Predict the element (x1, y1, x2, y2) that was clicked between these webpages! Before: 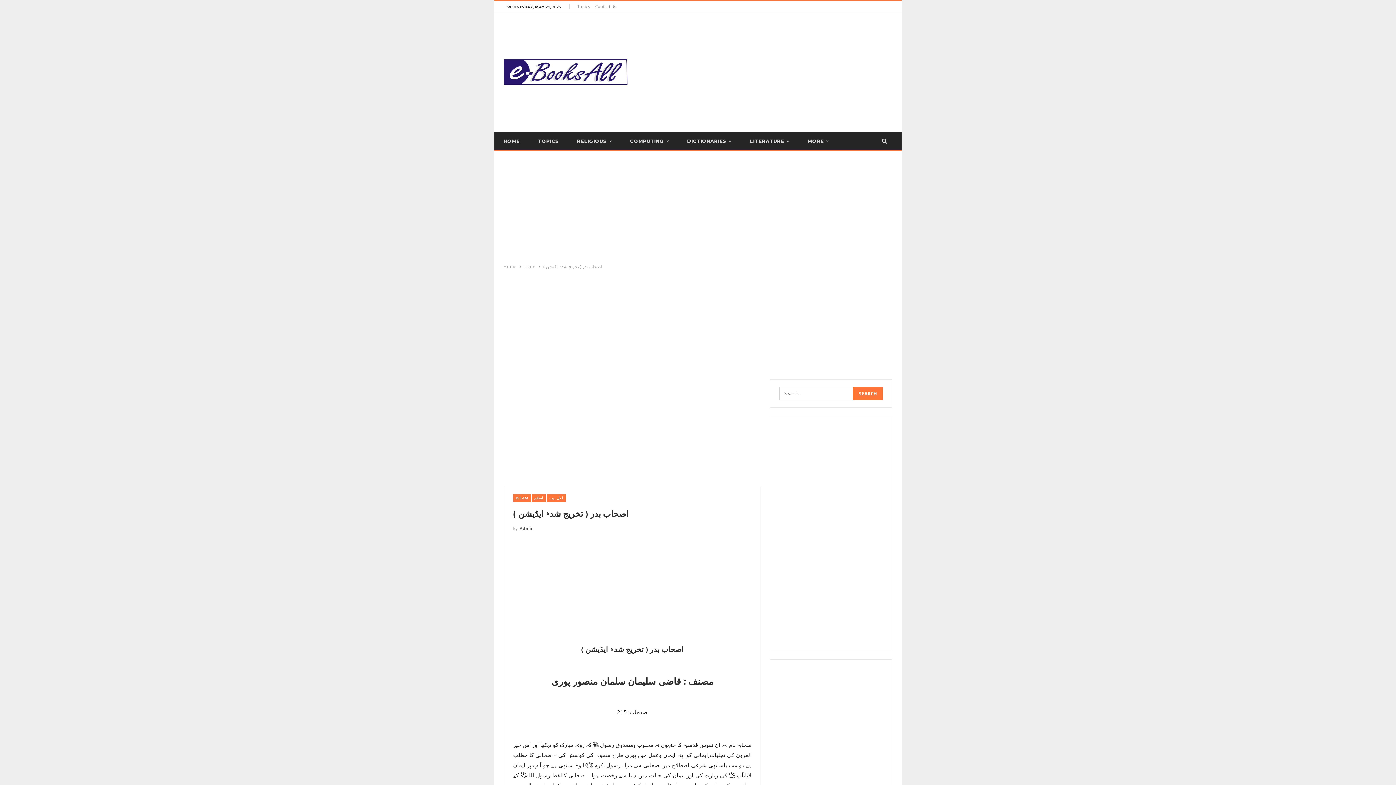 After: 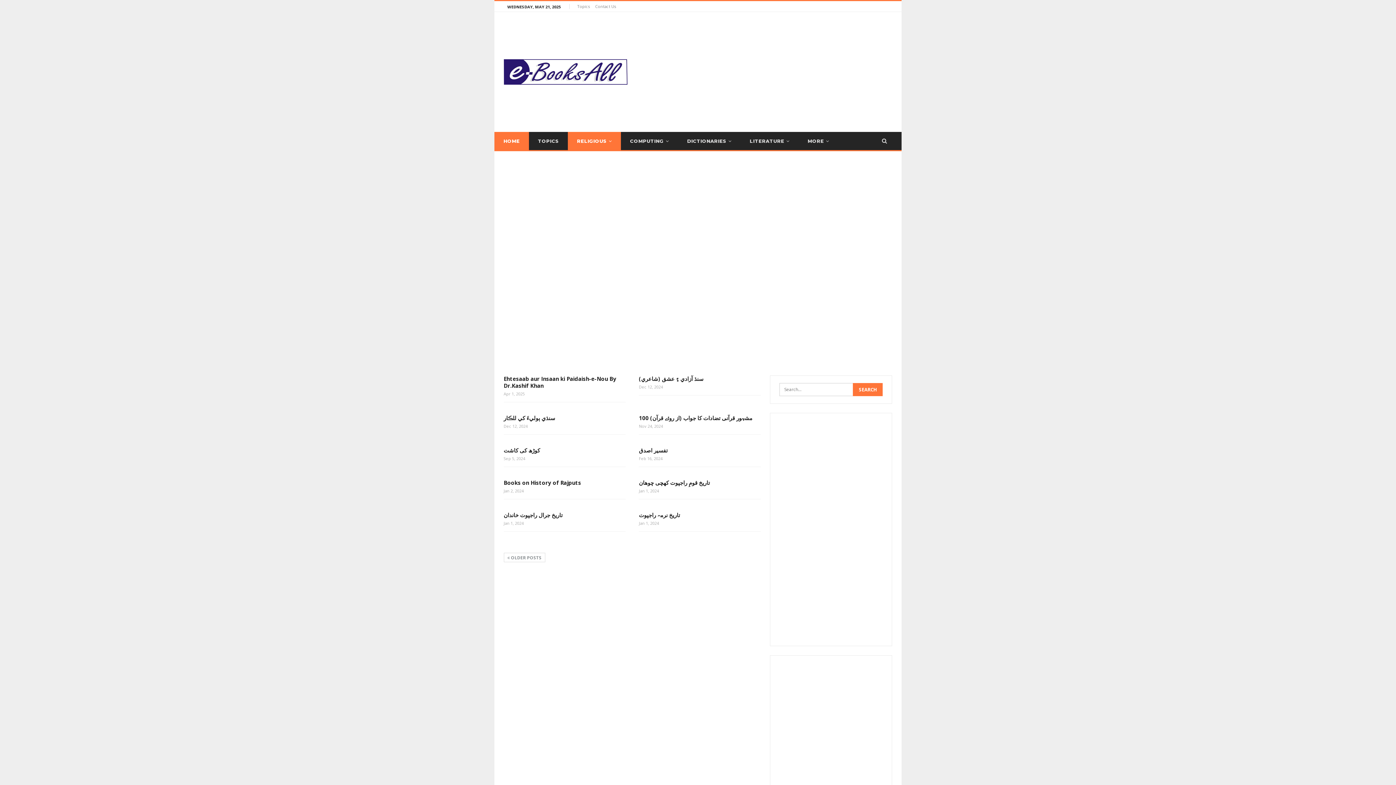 Action: bbox: (503, 57, 627, 82)